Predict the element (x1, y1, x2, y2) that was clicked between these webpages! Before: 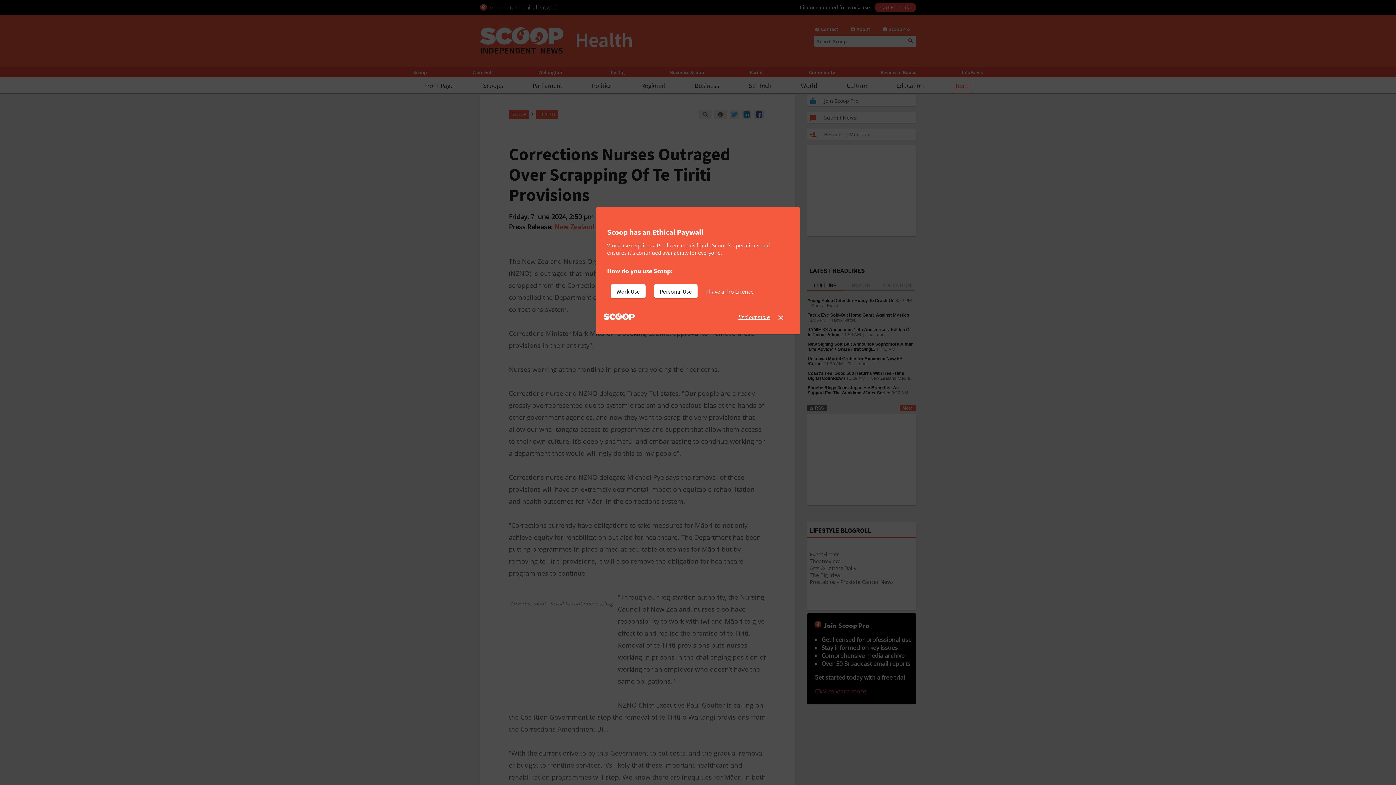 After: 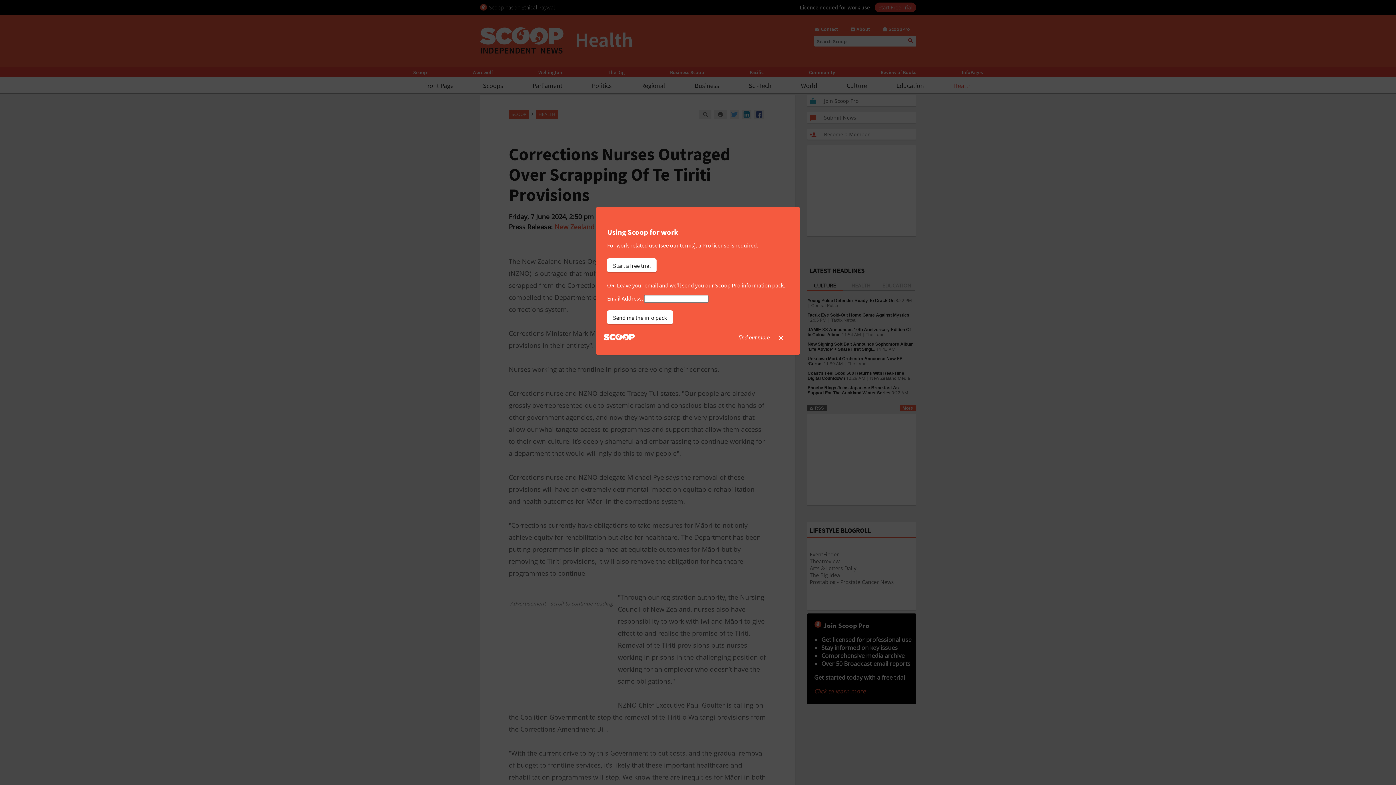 Action: label: Work Use bbox: (610, 284, 645, 298)